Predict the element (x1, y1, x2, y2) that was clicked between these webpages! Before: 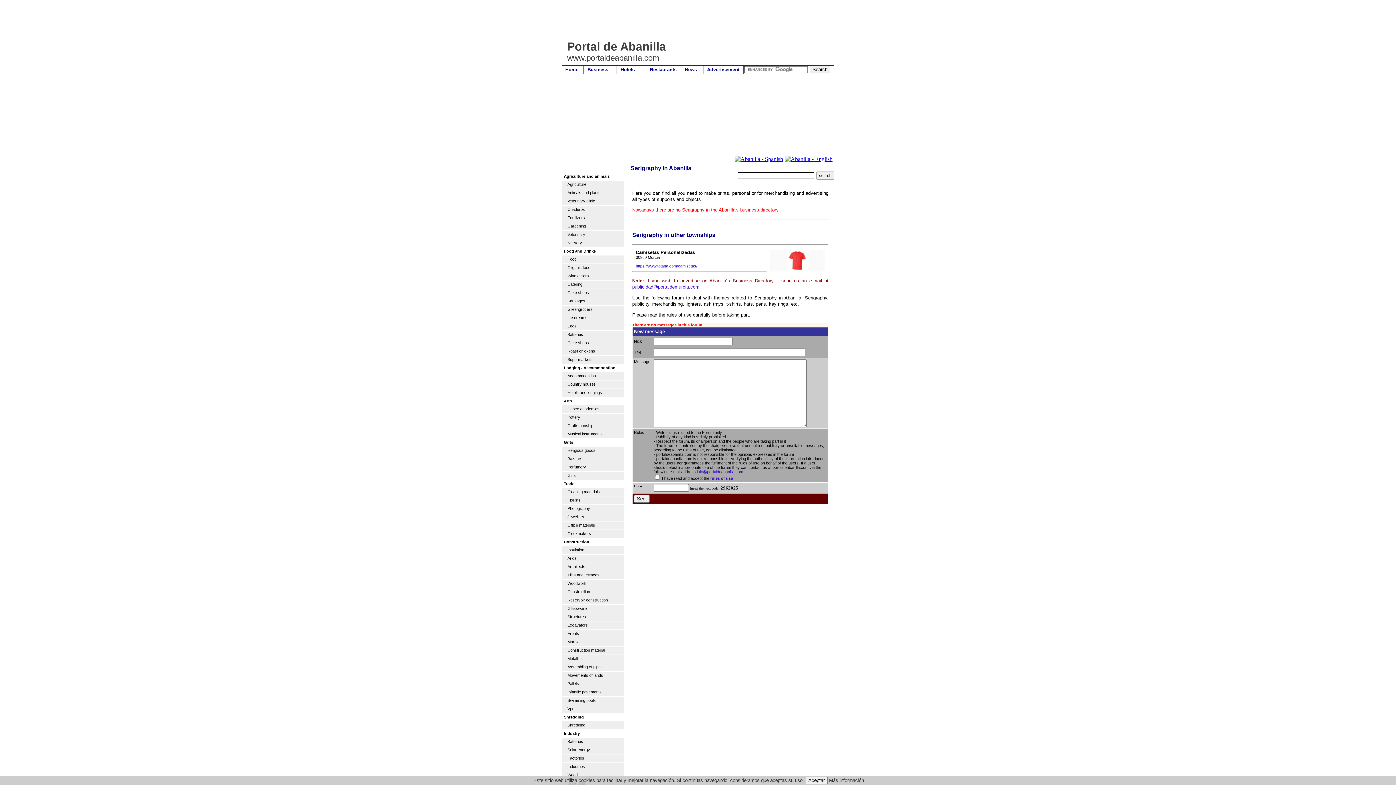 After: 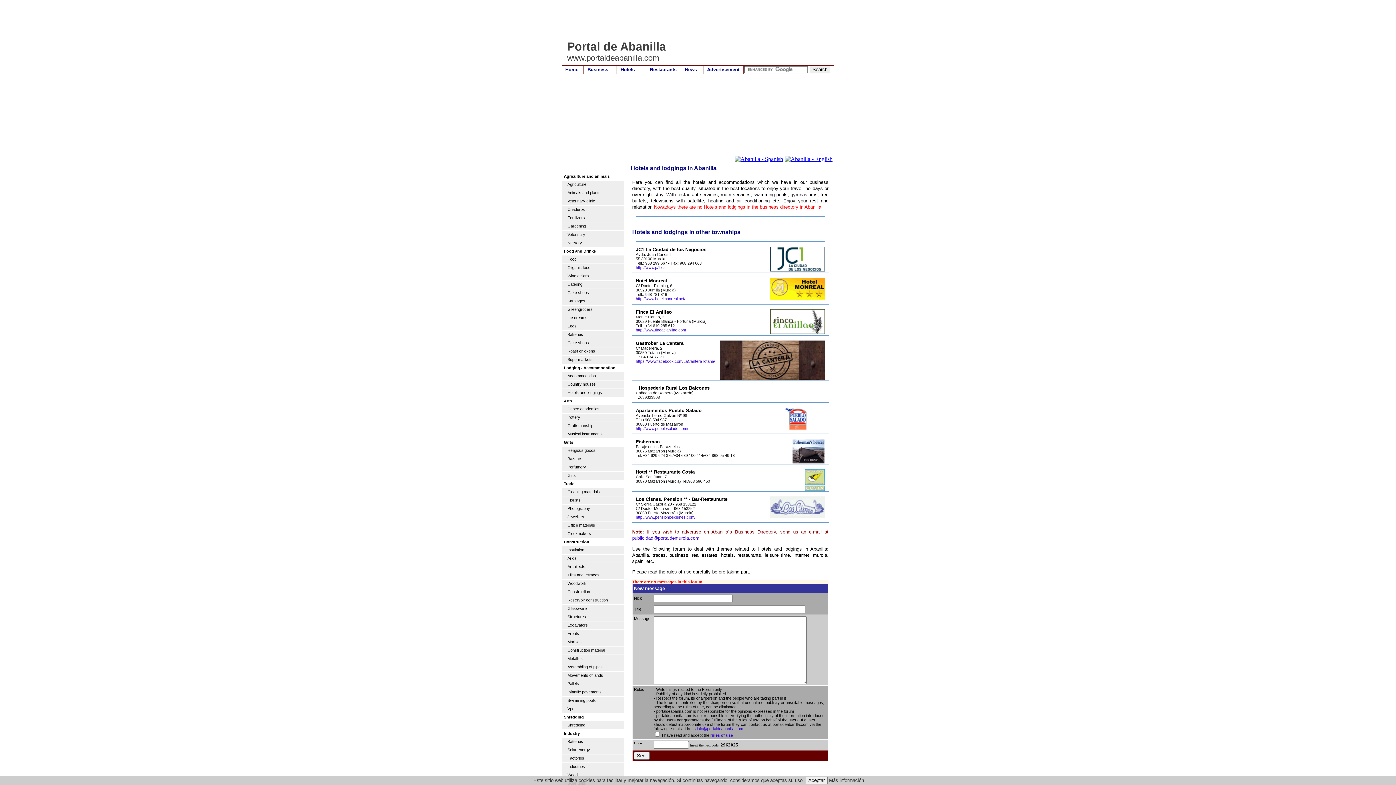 Action: bbox: (617, 65, 646, 73) label: Hotels